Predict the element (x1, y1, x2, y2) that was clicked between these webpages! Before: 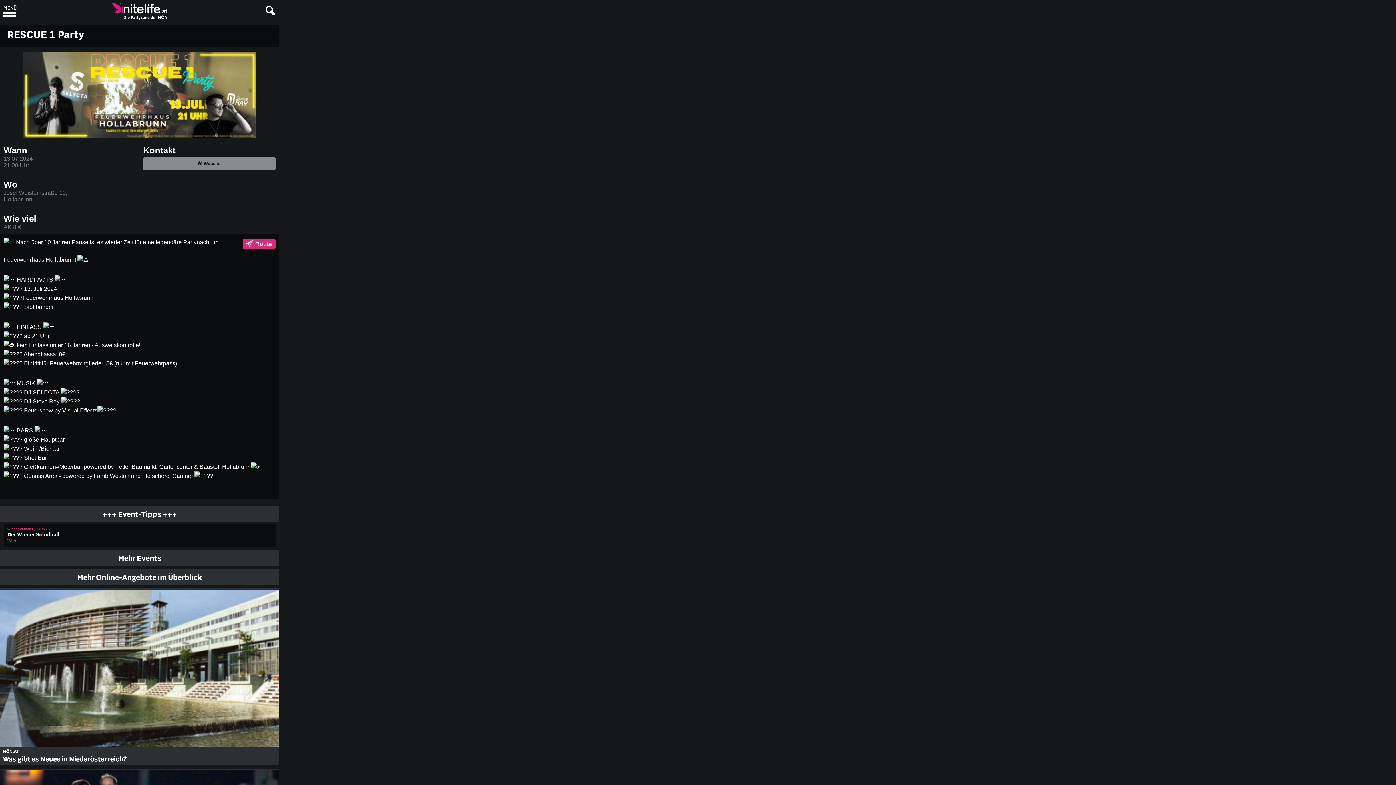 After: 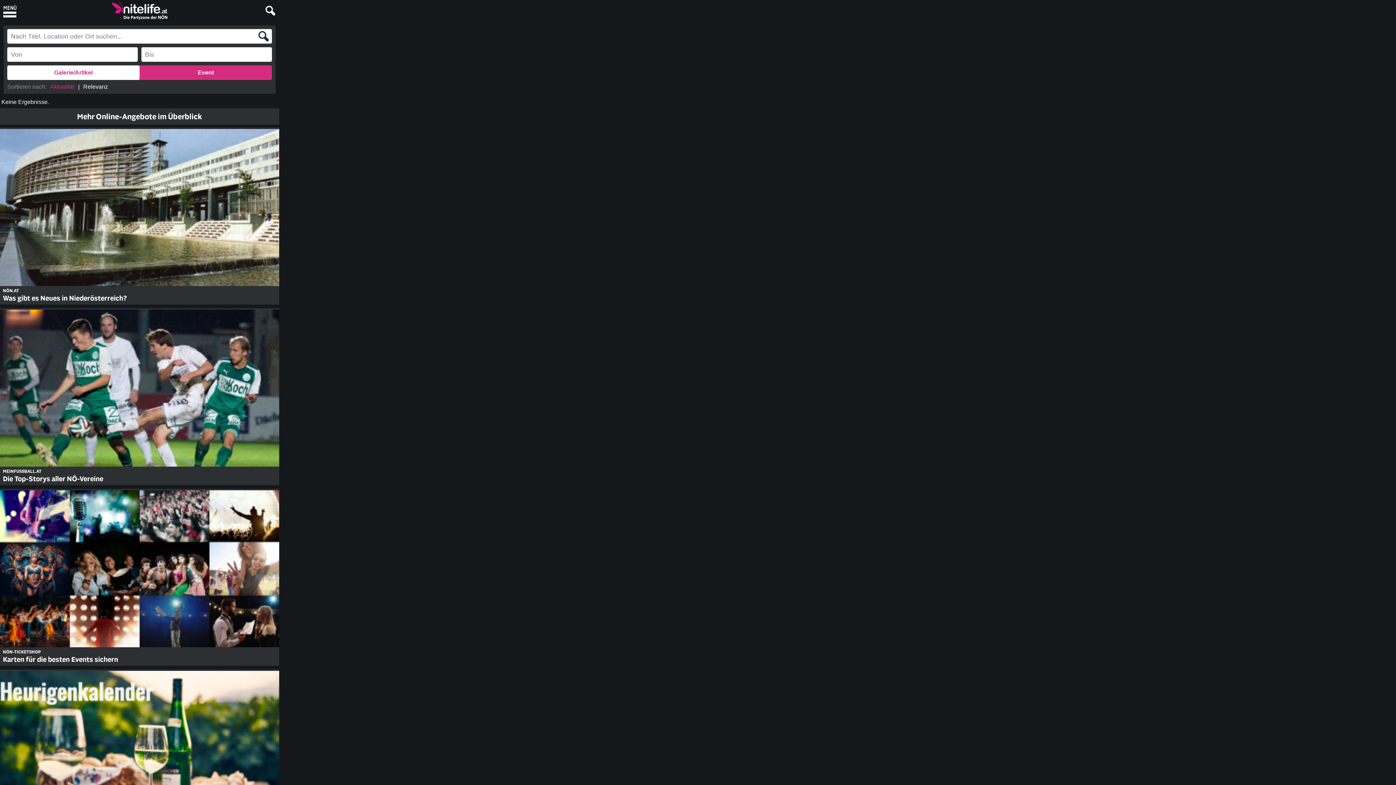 Action: bbox: (262, 3, 277, 18) label: Suche